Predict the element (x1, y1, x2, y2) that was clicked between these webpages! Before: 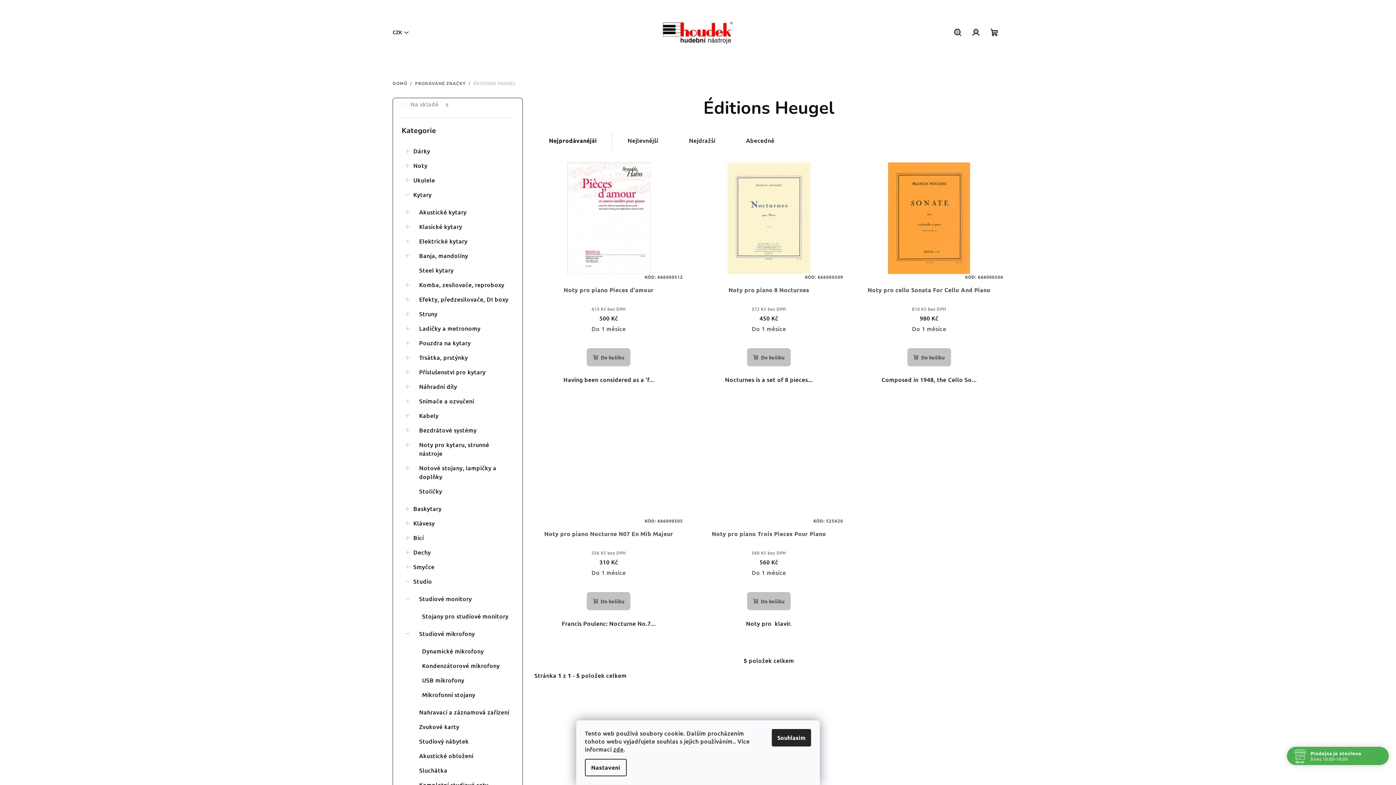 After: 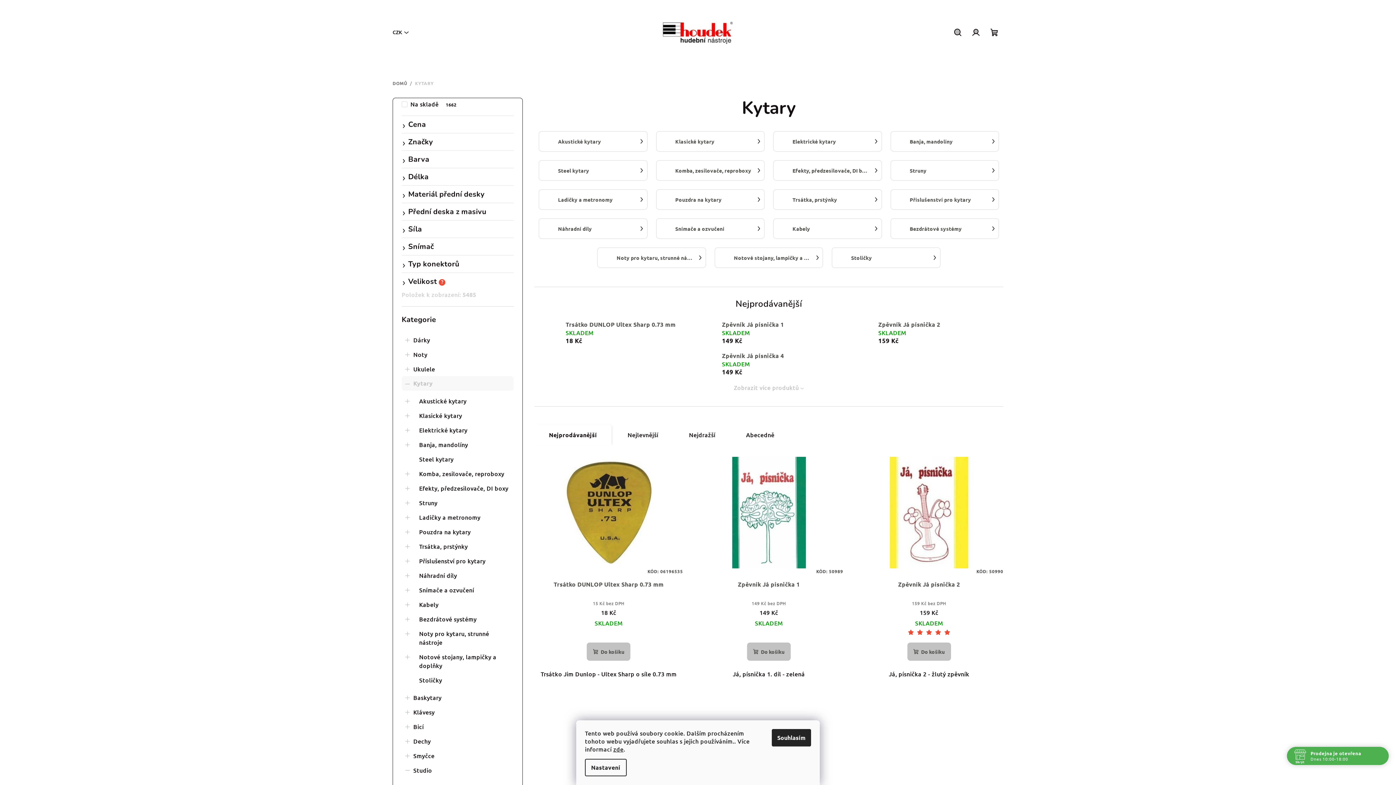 Action: bbox: (401, 187, 513, 201) label: Kytary
 